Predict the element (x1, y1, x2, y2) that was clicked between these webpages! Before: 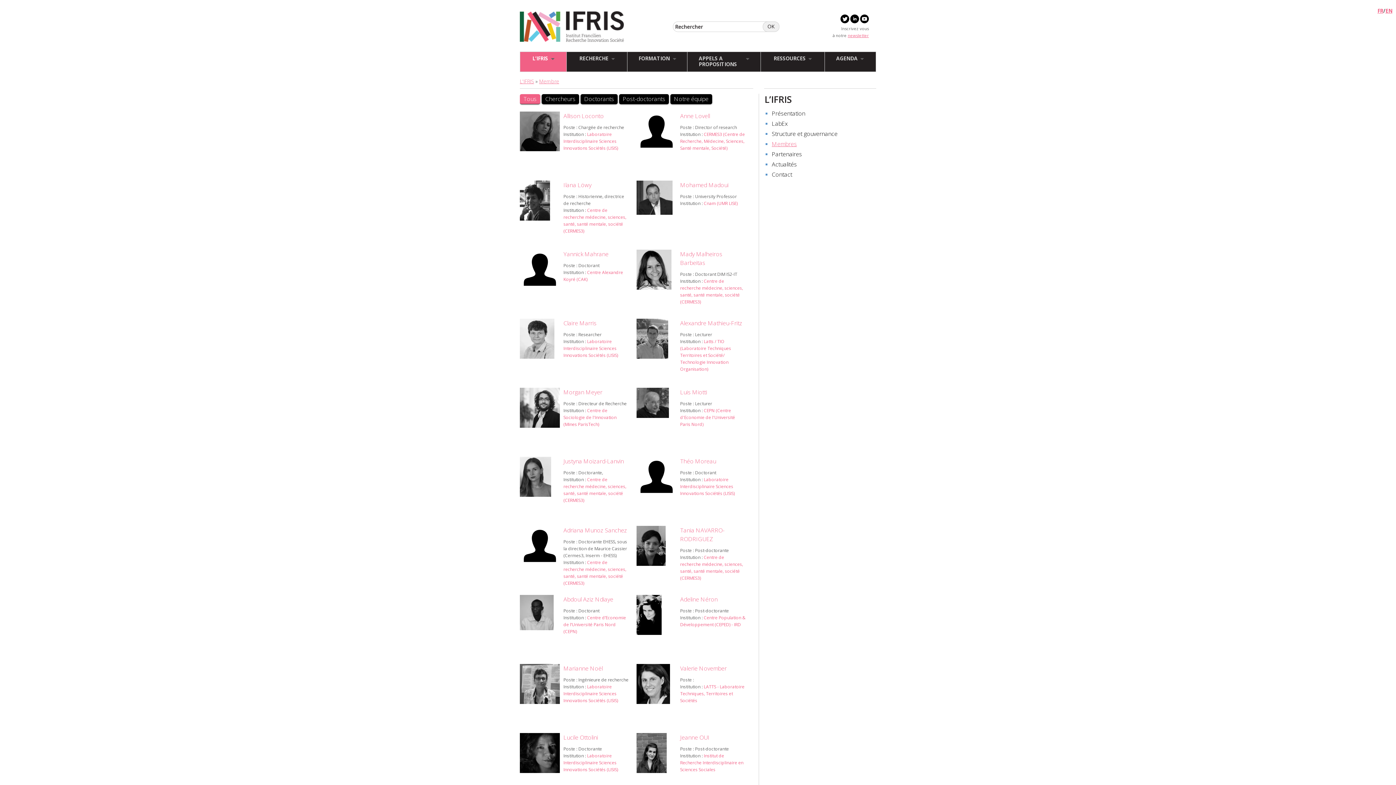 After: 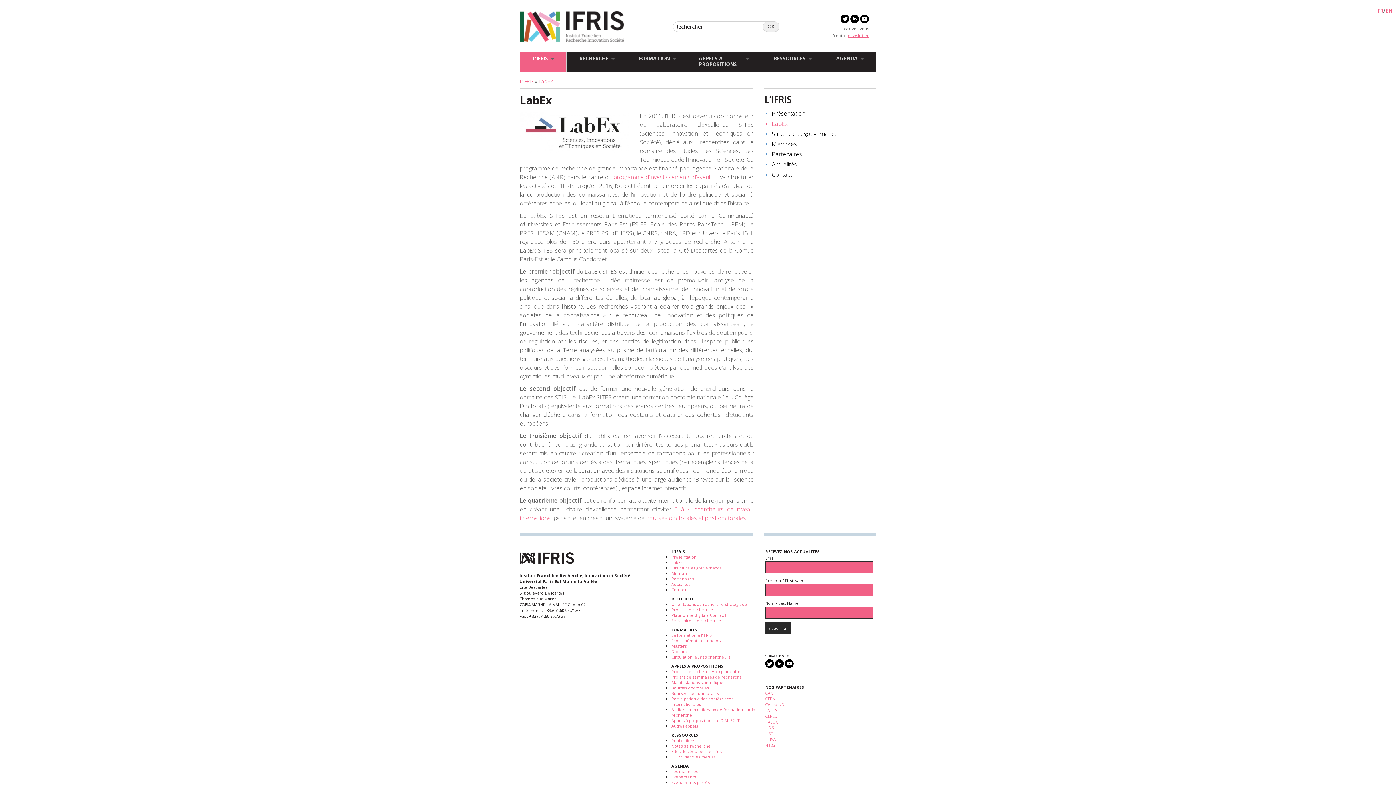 Action: label: LabEx bbox: (772, 119, 788, 127)